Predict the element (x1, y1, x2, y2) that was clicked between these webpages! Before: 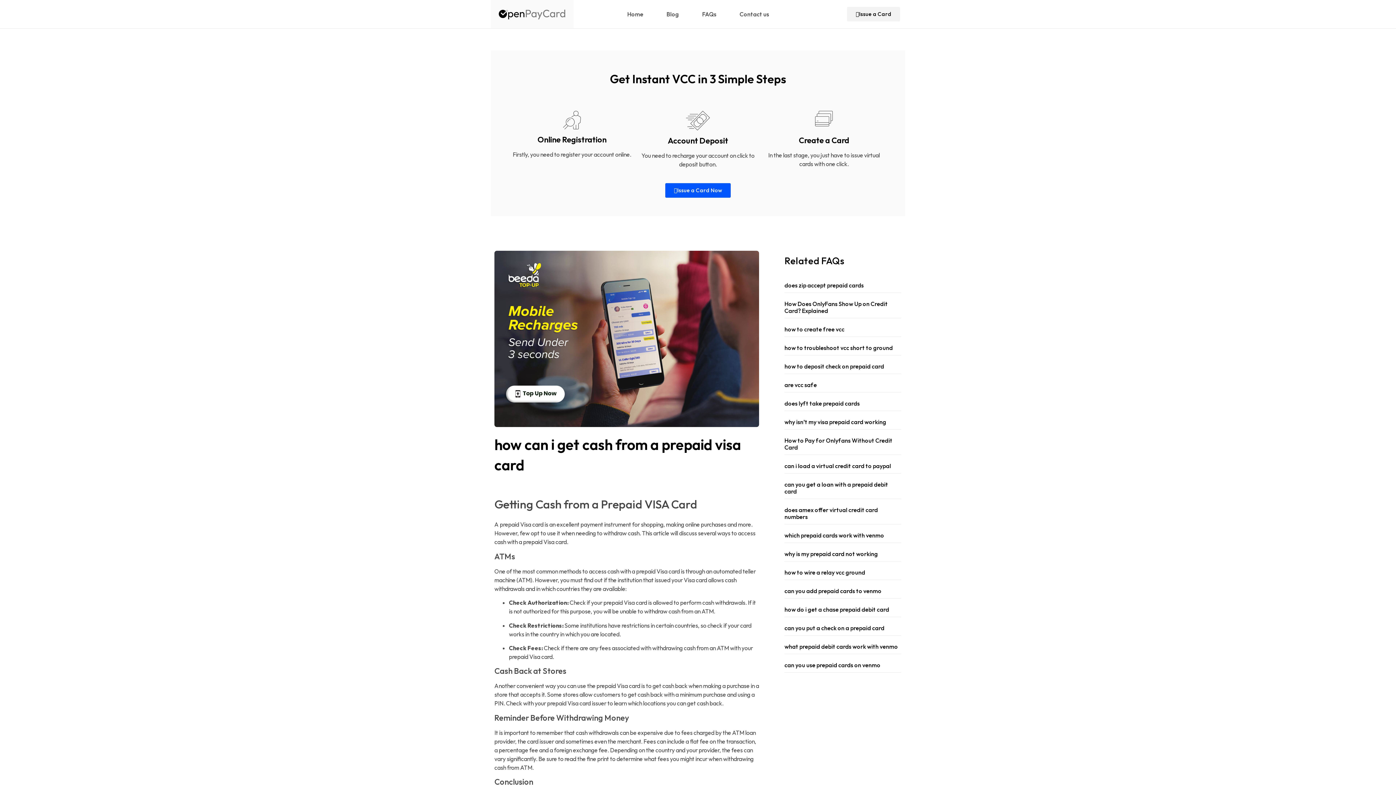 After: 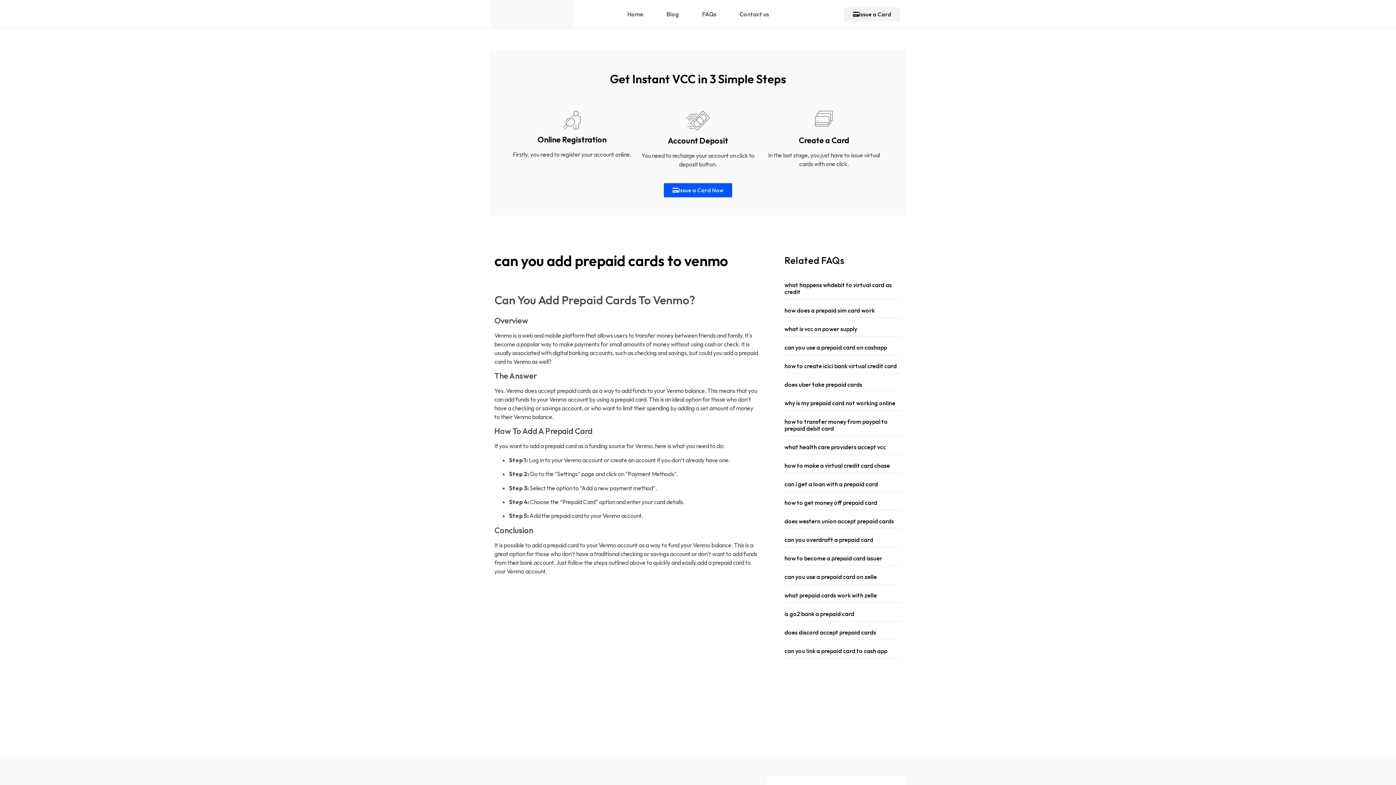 Action: bbox: (784, 587, 881, 594) label: can you add prepaid cards to venmo